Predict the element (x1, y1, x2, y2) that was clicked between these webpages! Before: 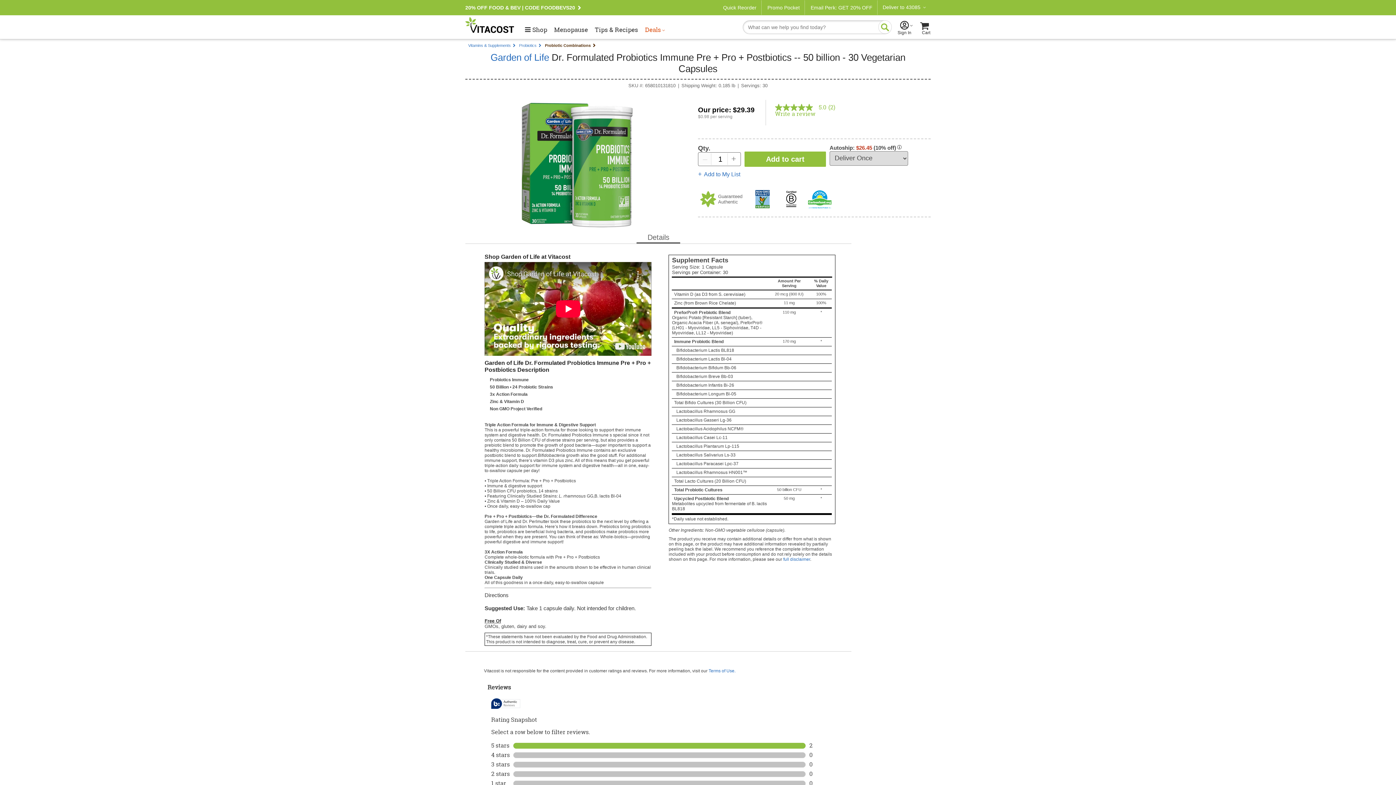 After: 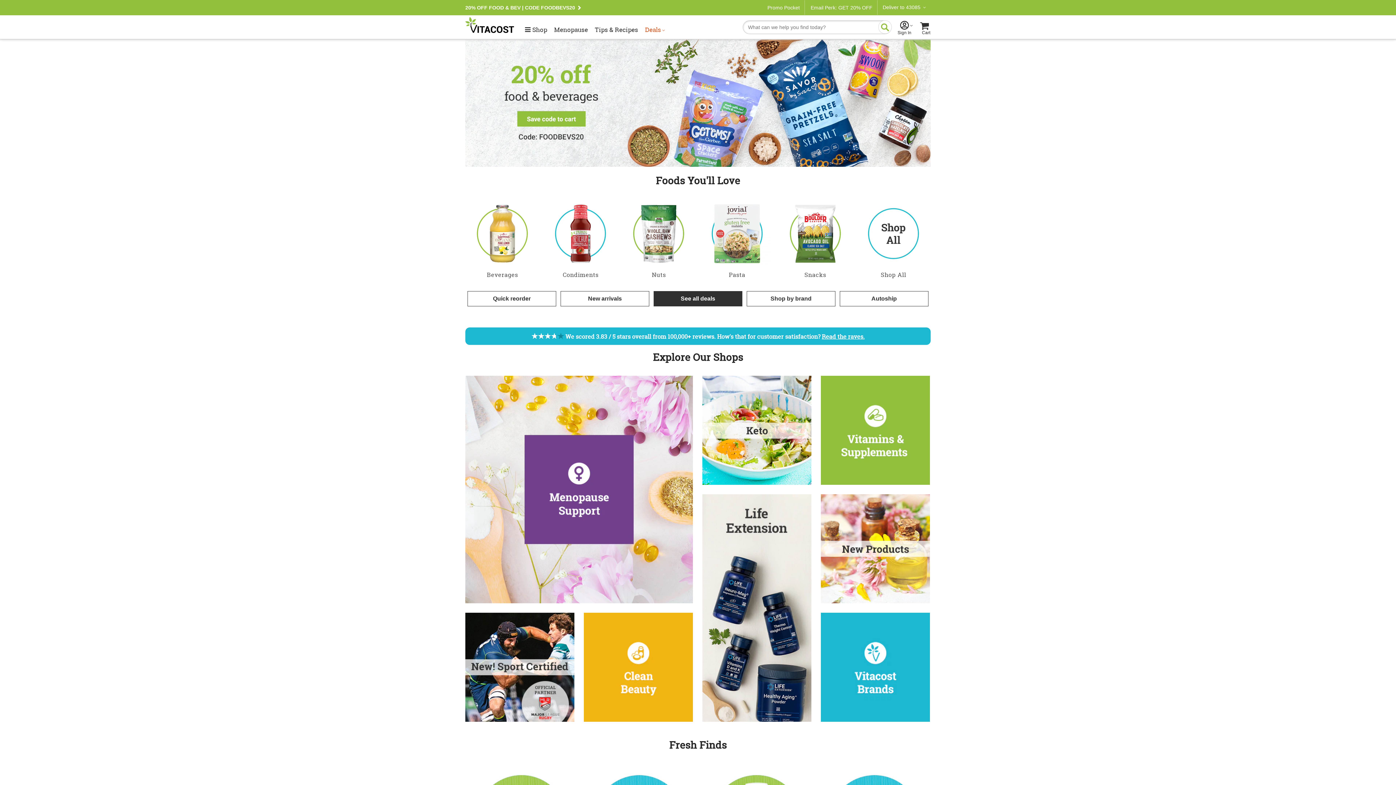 Action: bbox: (465, 16, 516, 35)